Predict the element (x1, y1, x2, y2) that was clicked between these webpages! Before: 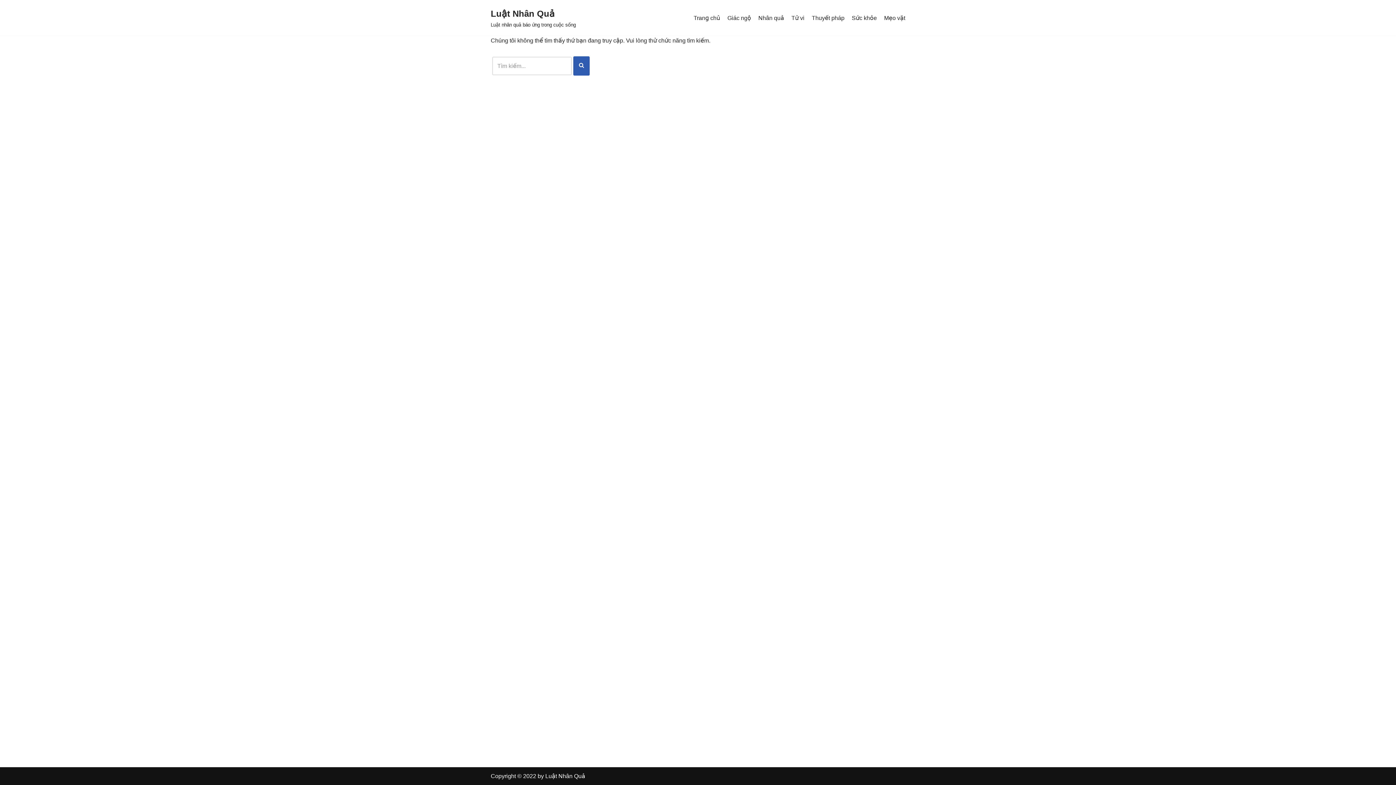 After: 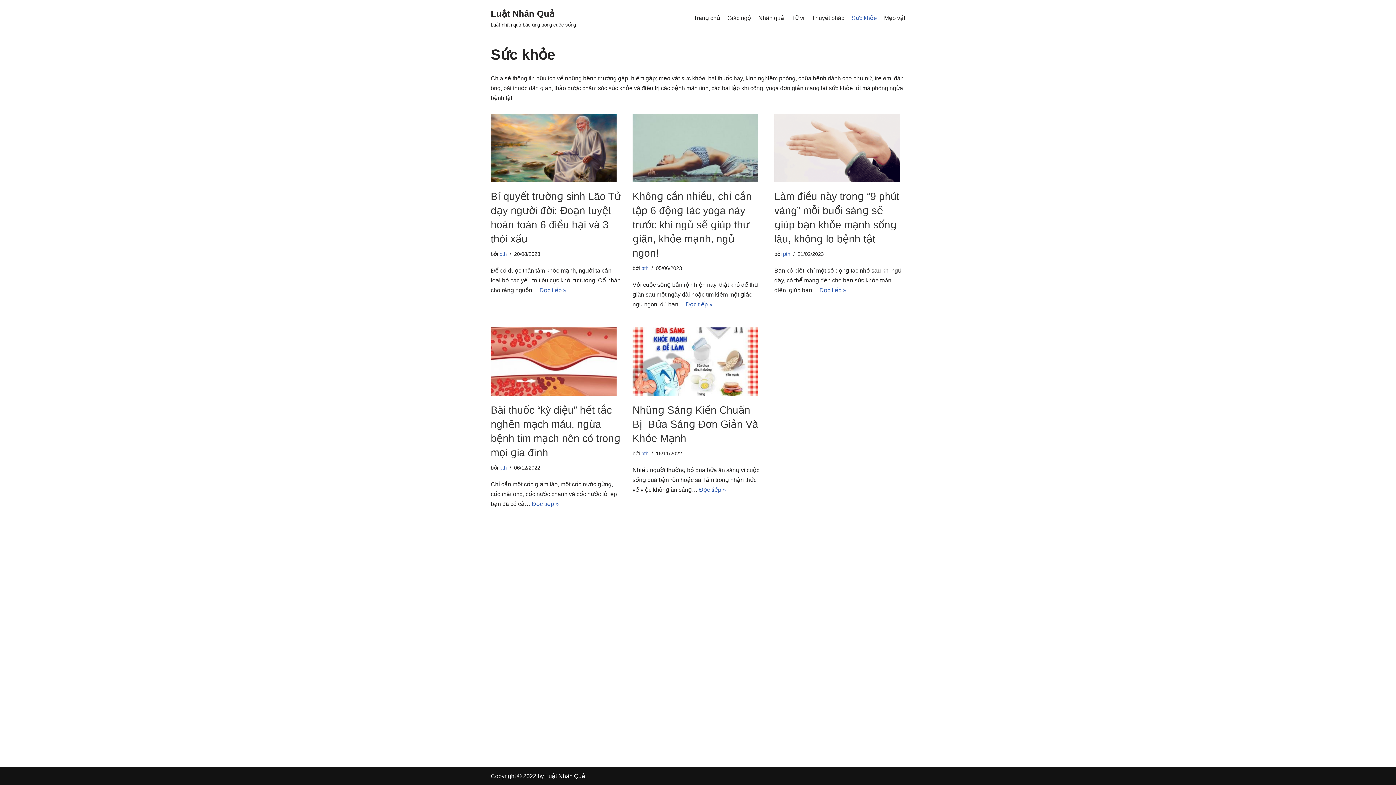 Action: bbox: (852, 13, 877, 22) label: Sức khỏe